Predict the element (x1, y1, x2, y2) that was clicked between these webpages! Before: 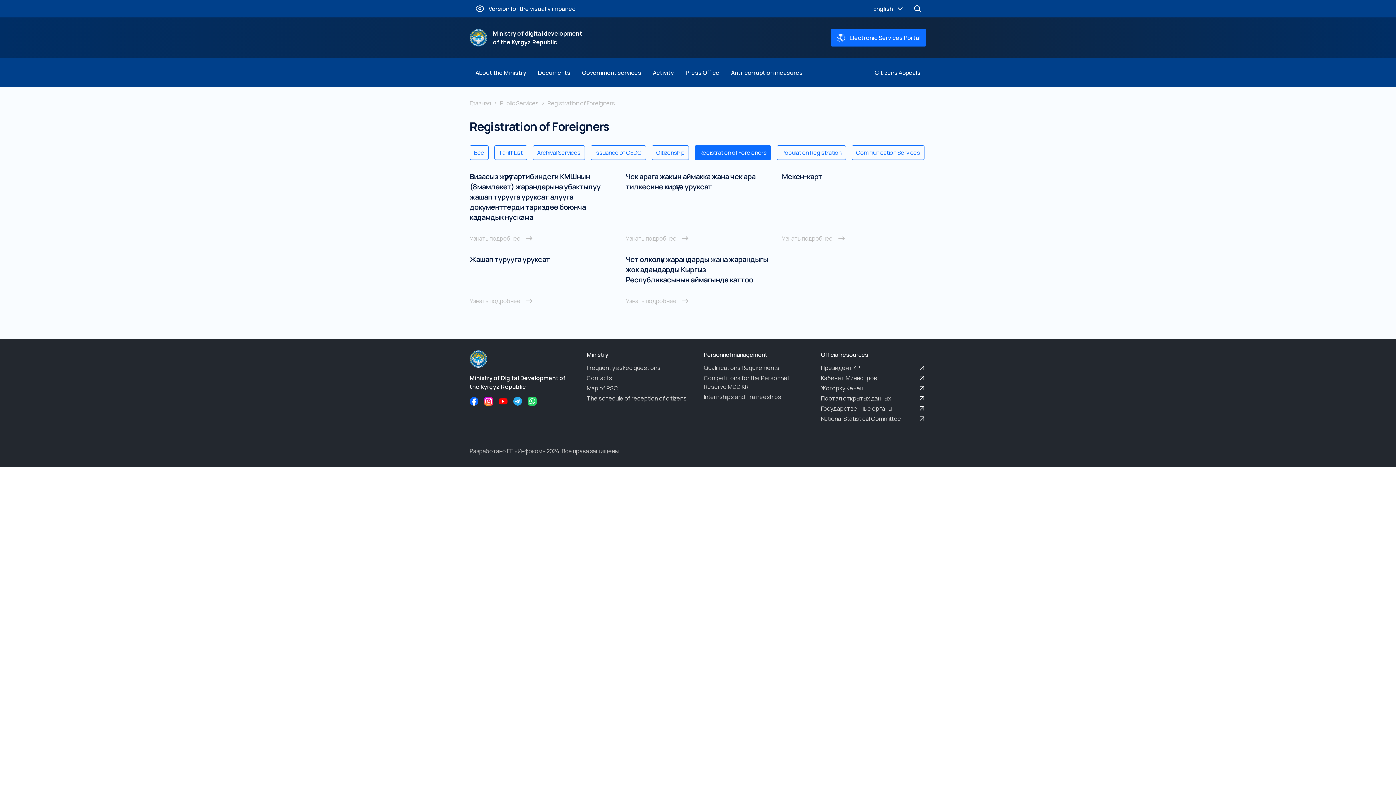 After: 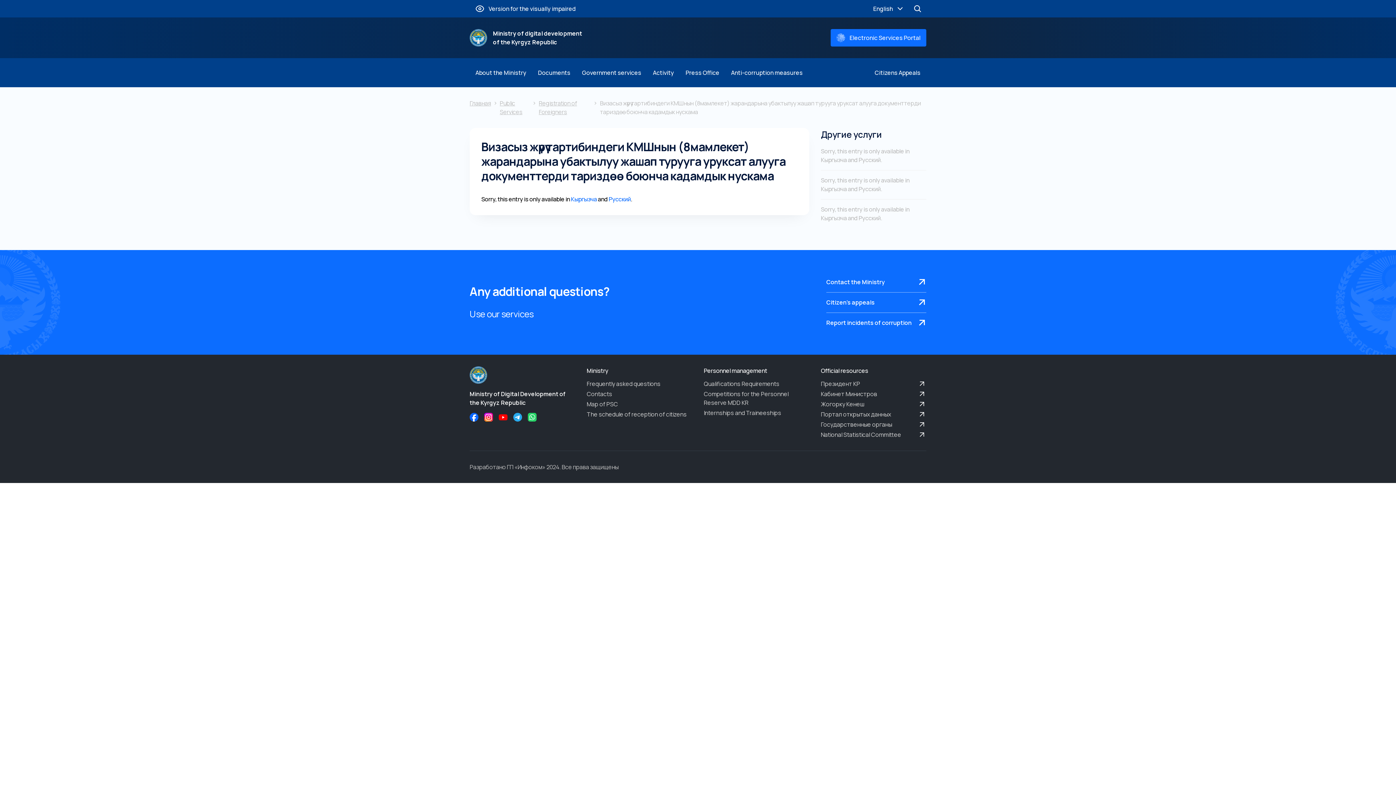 Action: label: Визасыз жүрүү тартибиндеги КМШнын (8мамлекет) жарандарына убактылуу жашап турууга уруксат алууга документтерди тариздөө боюнча кадамдык нускама
Узнать подробнее bbox: (469, 171, 614, 254)